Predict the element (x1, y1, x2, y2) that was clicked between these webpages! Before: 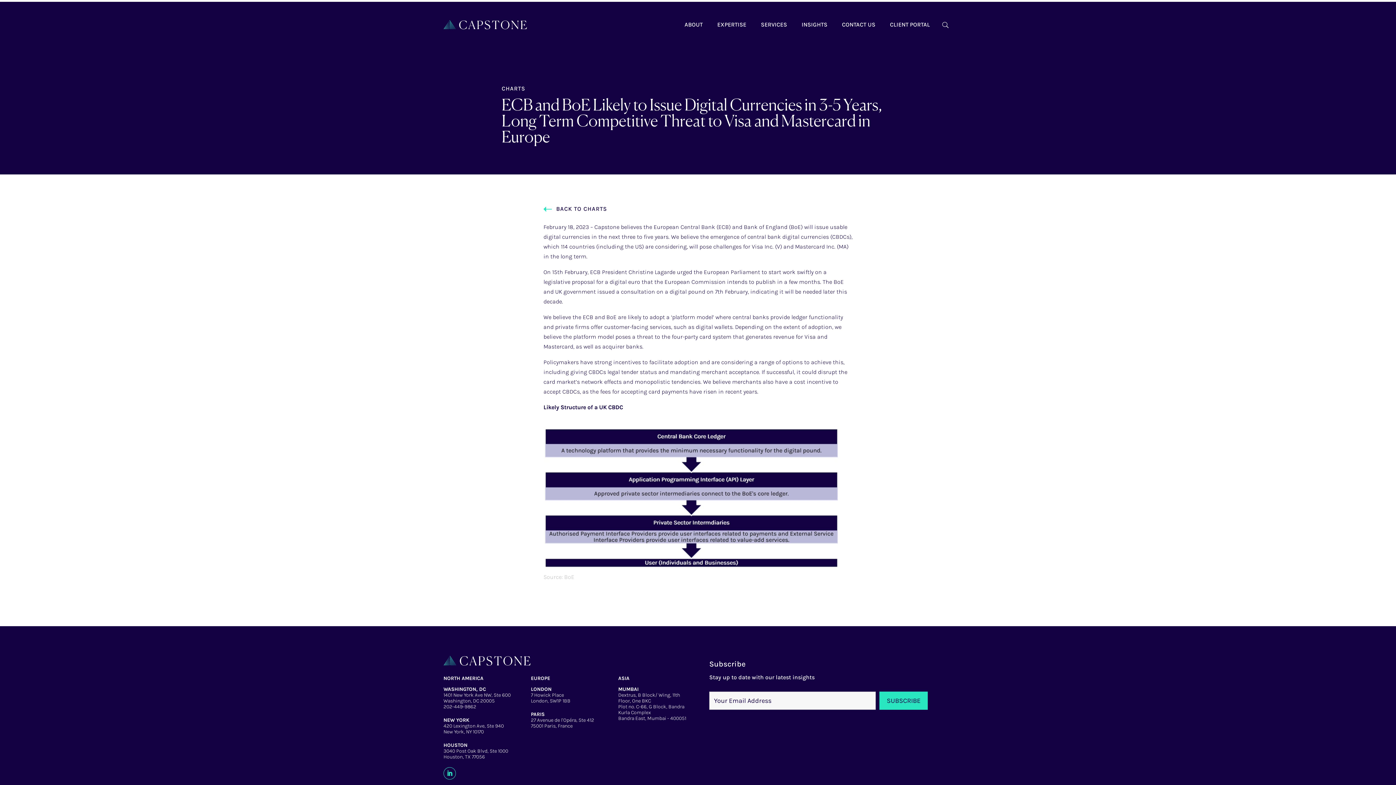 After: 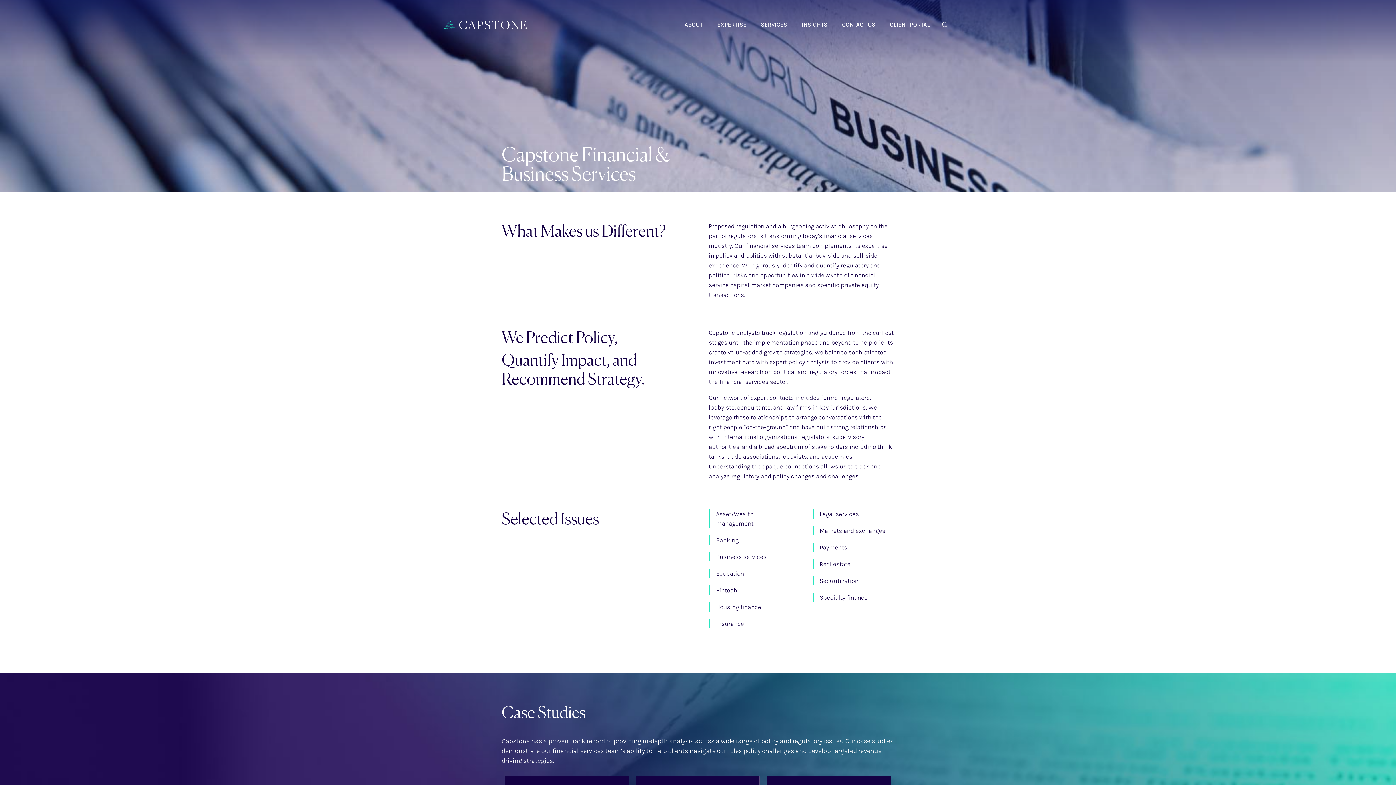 Action: label: EXPERTISE bbox: (717, 10, 746, 38)